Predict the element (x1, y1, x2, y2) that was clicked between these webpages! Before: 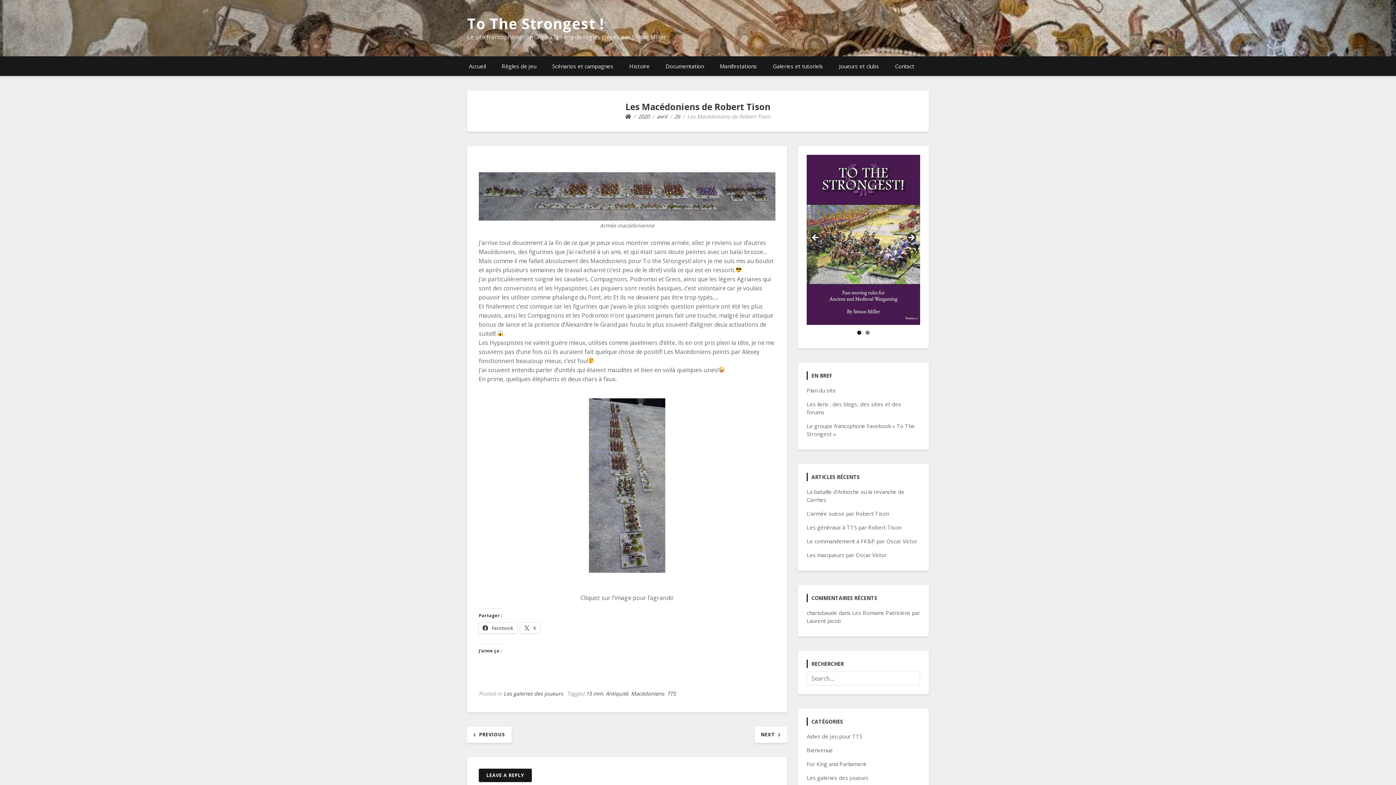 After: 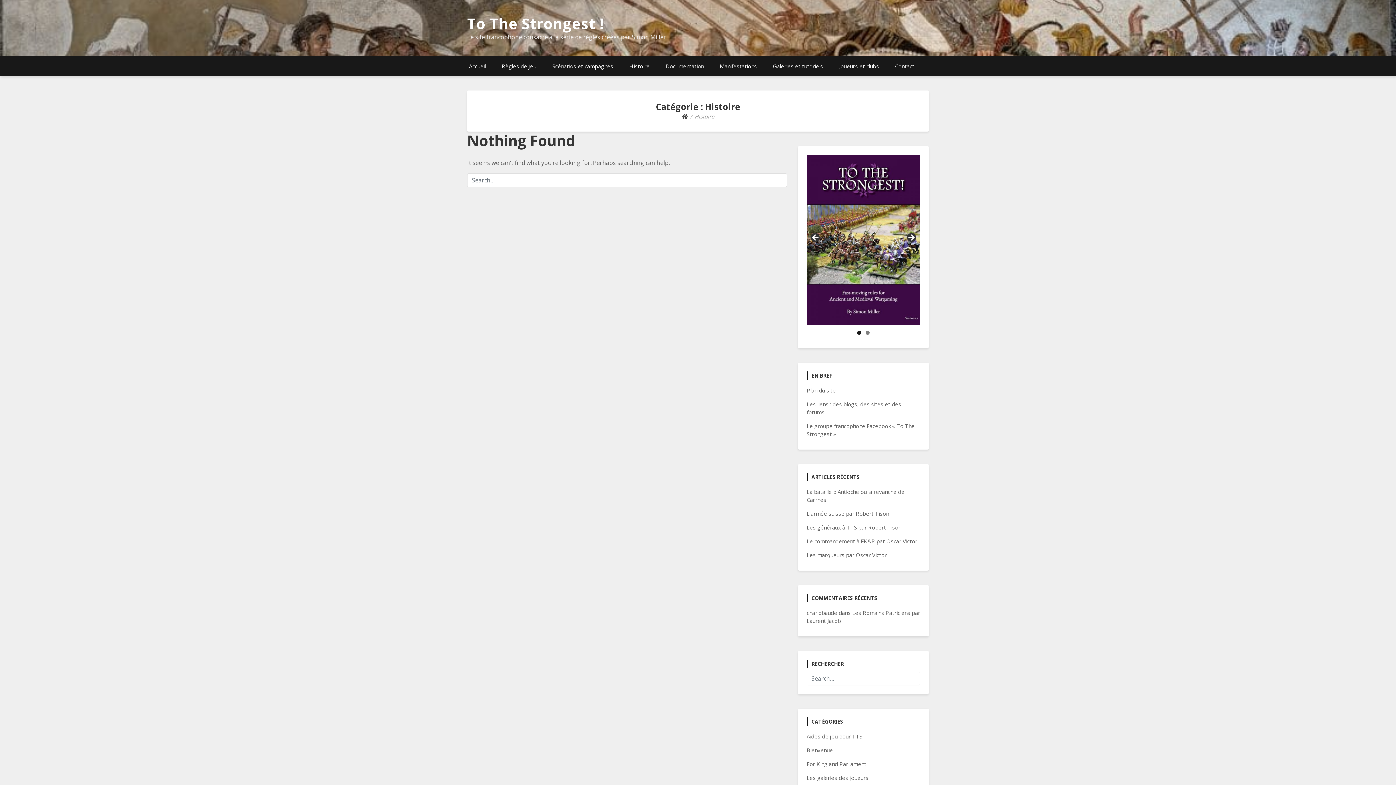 Action: bbox: (622, 56, 657, 76) label: Histoire